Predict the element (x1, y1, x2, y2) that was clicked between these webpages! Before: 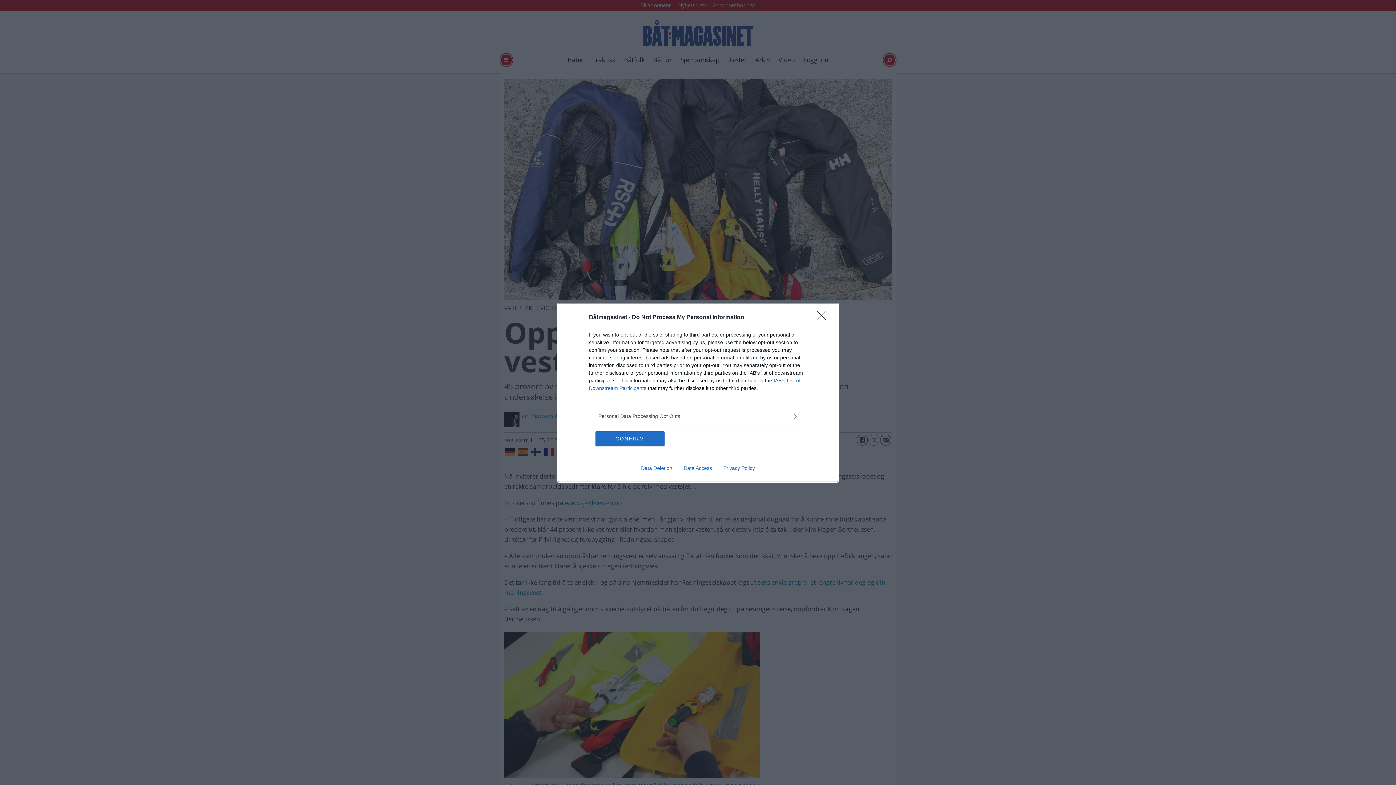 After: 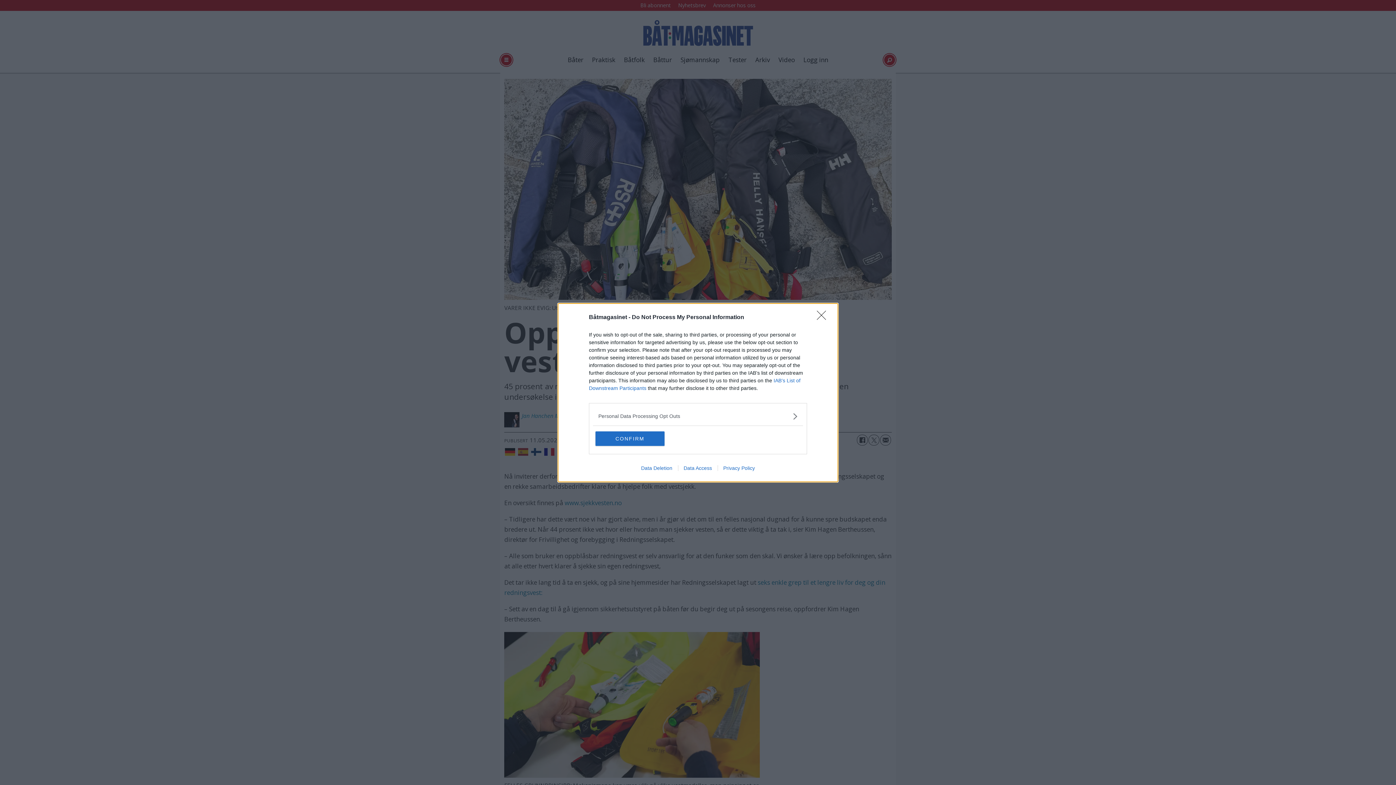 Action: bbox: (717, 465, 760, 471) label: Privacy Policy